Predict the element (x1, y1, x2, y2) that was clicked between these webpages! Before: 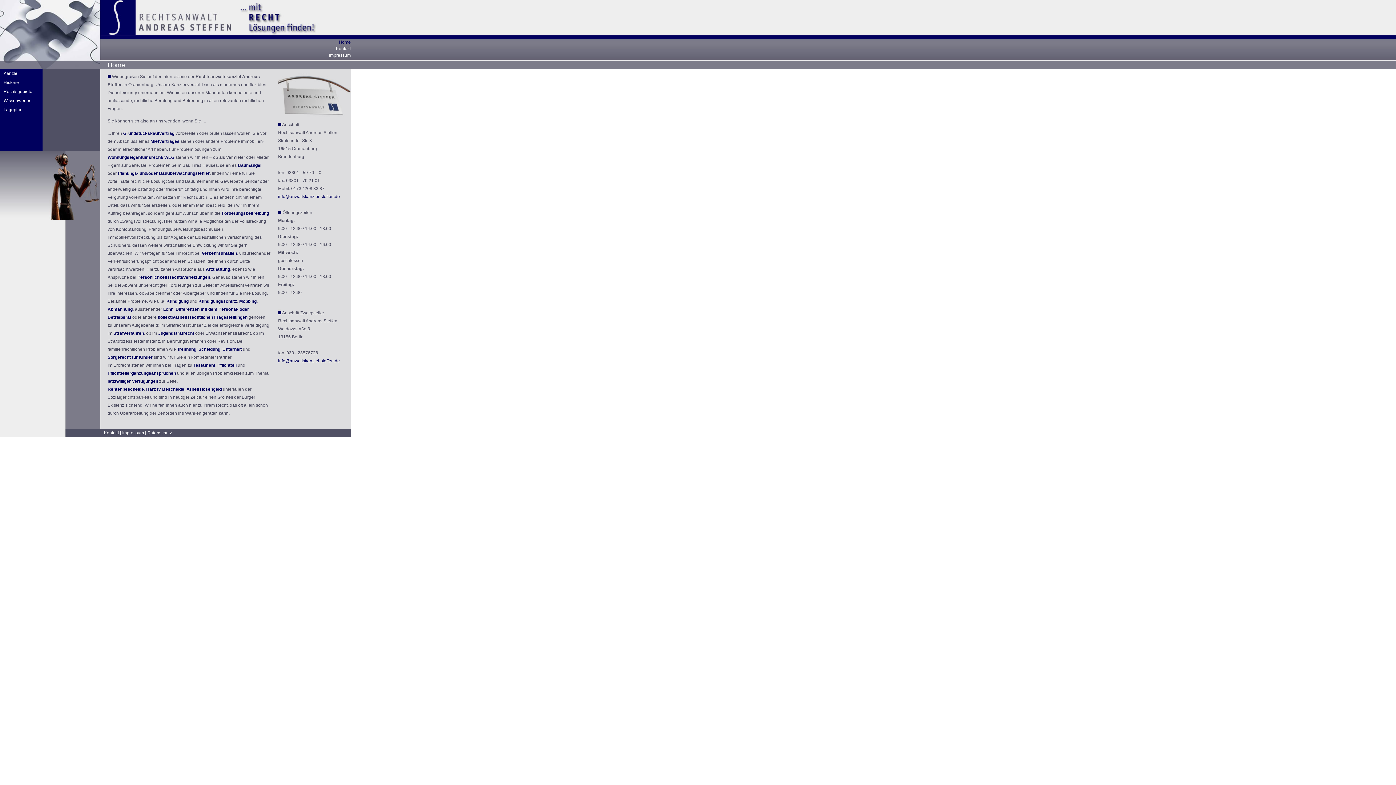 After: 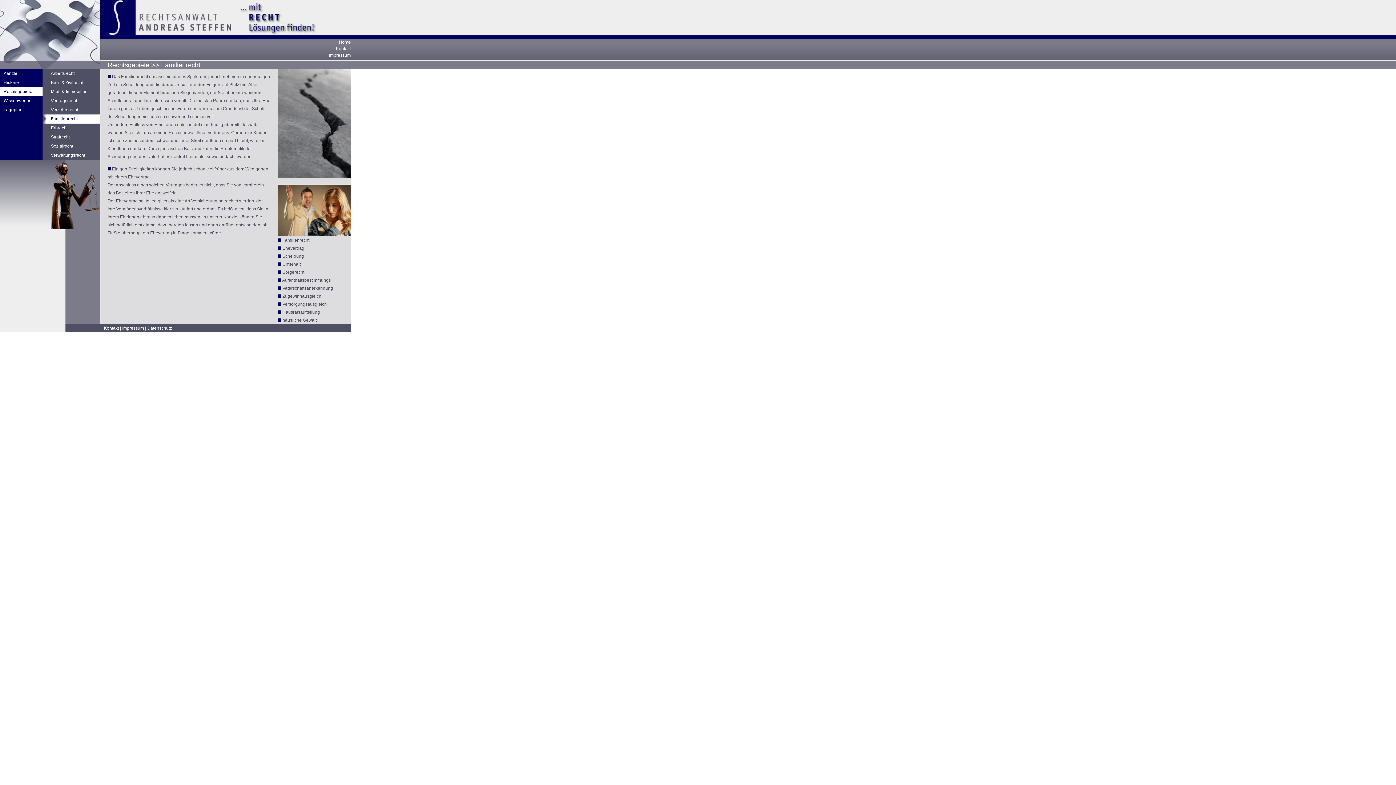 Action: bbox: (177, 346, 196, 352) label: Trennung